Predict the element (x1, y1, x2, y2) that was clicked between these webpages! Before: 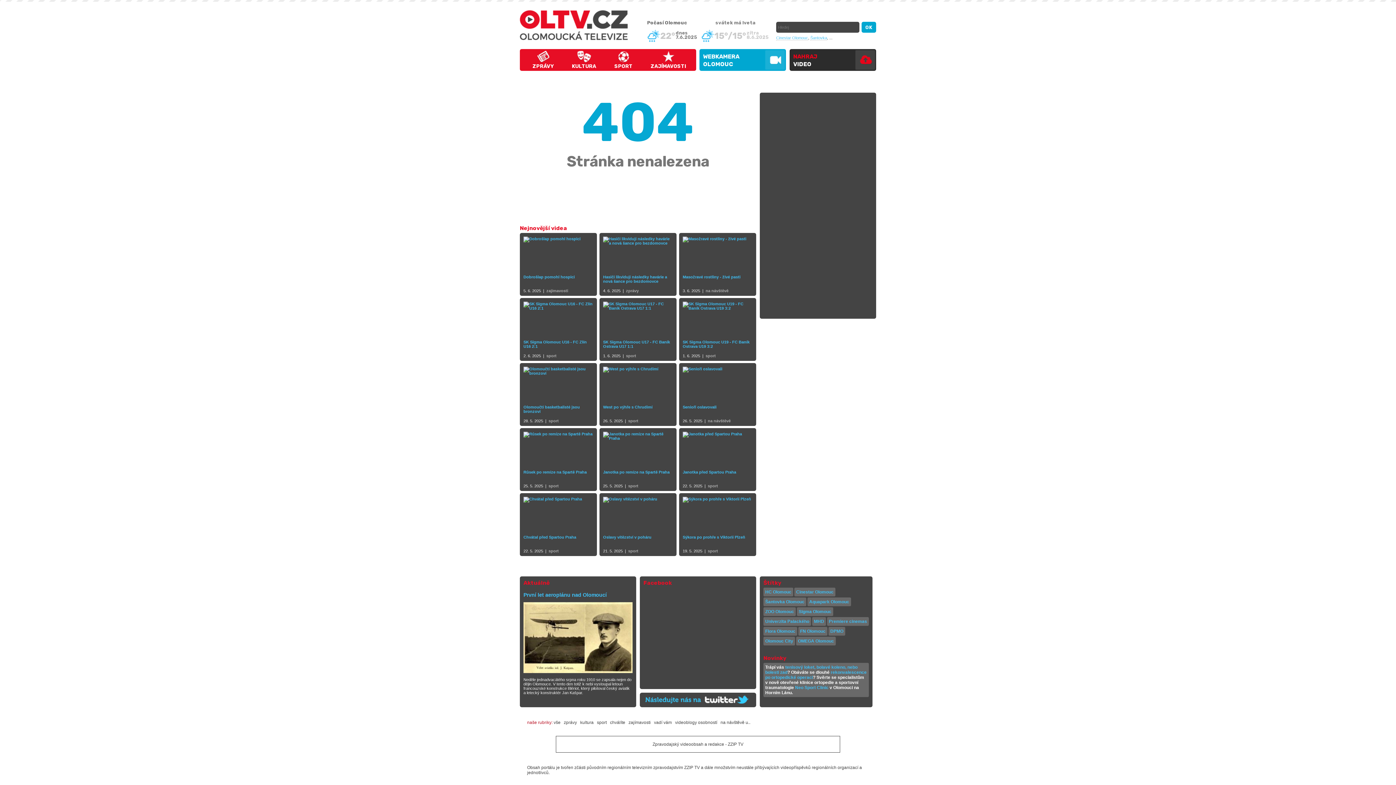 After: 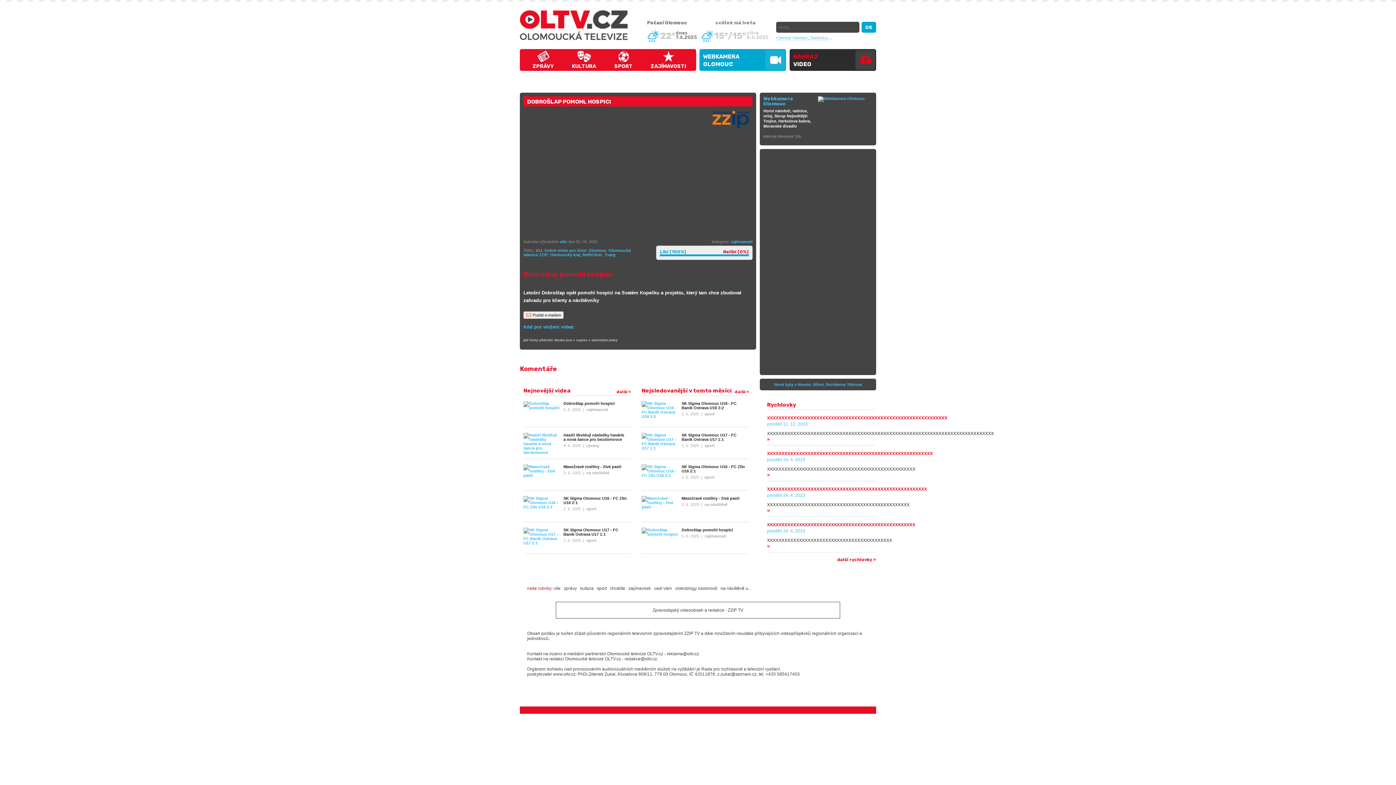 Action: bbox: (523, 236, 593, 288) label: Dobrošlap pomohl hospici